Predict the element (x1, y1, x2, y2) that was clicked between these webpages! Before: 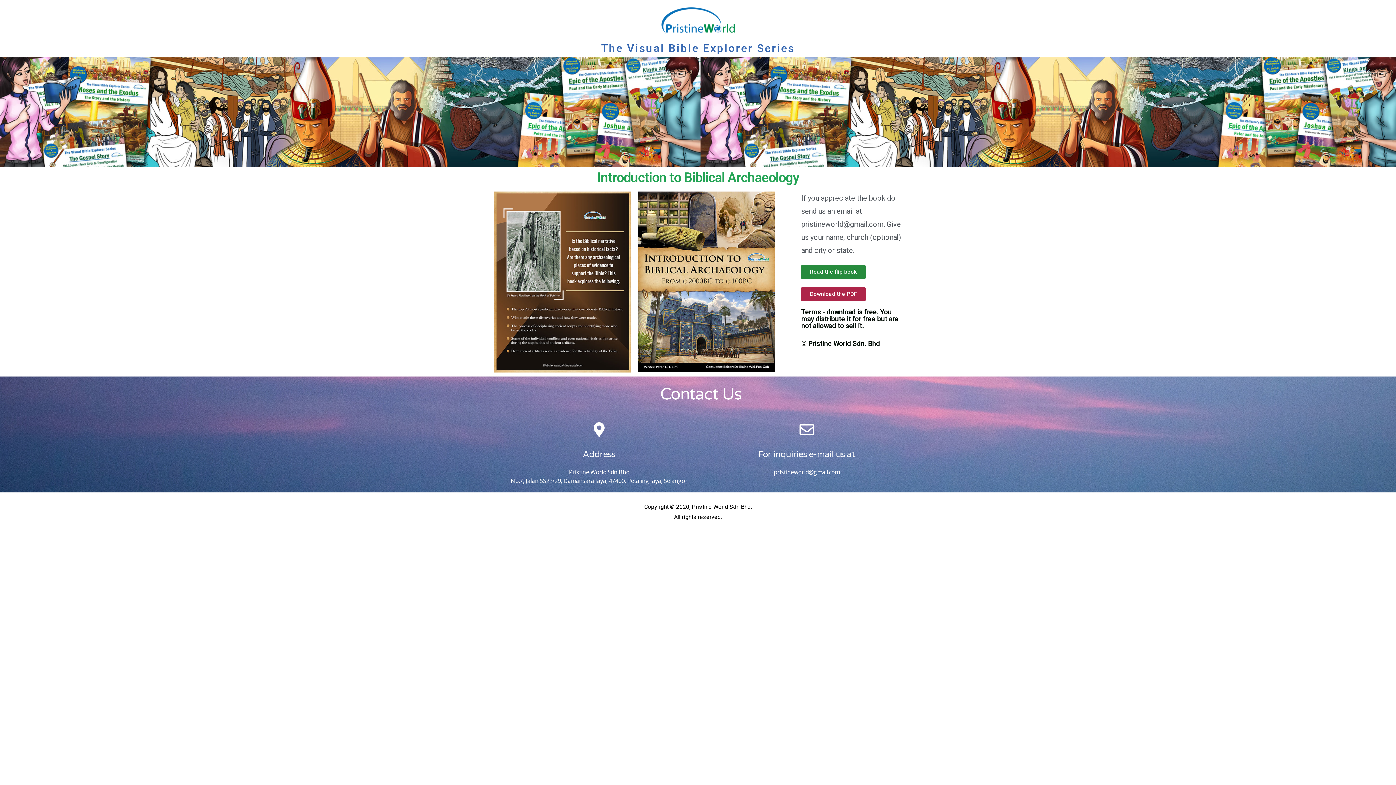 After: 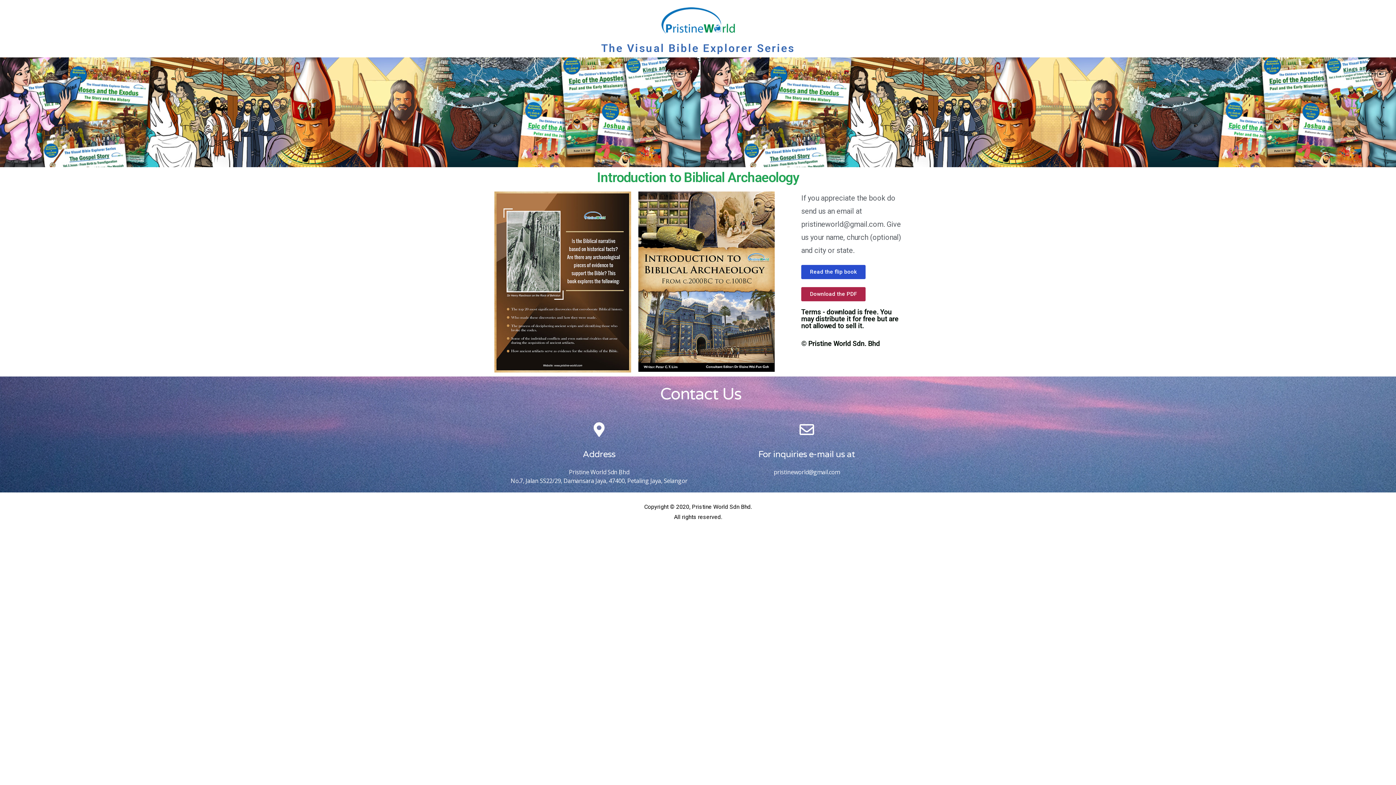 Action: label: Read the flip book bbox: (801, 265, 865, 279)